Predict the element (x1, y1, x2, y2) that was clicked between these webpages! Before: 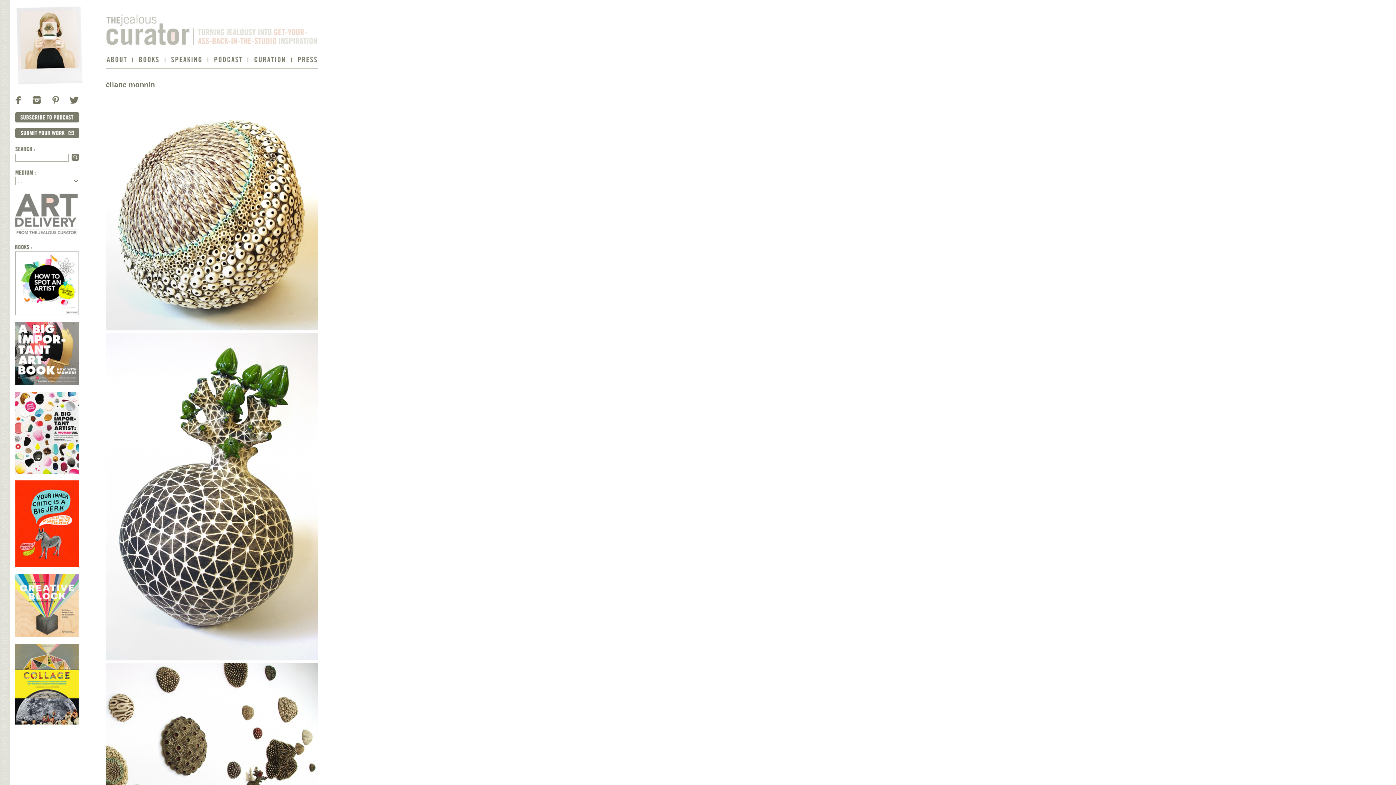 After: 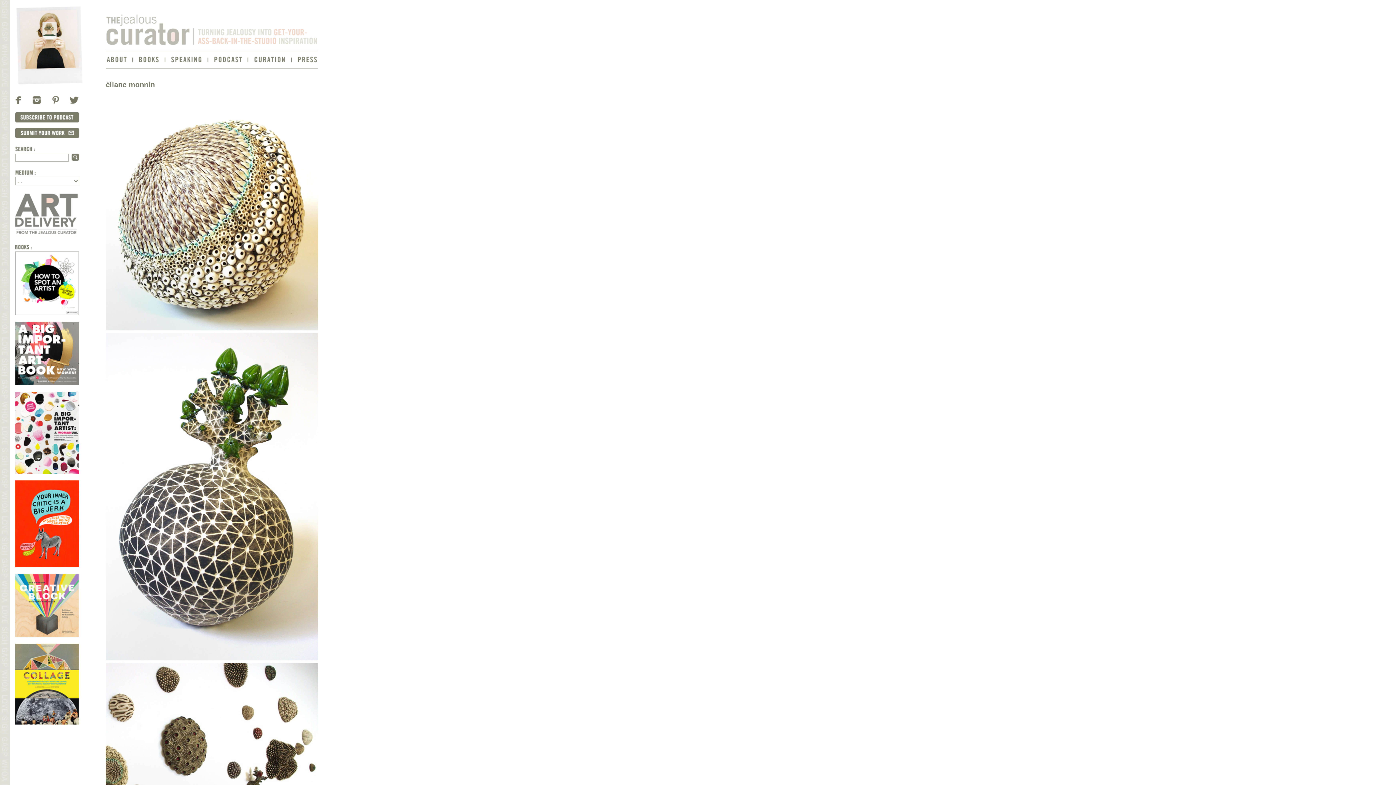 Action: bbox: (15, 632, 78, 638)